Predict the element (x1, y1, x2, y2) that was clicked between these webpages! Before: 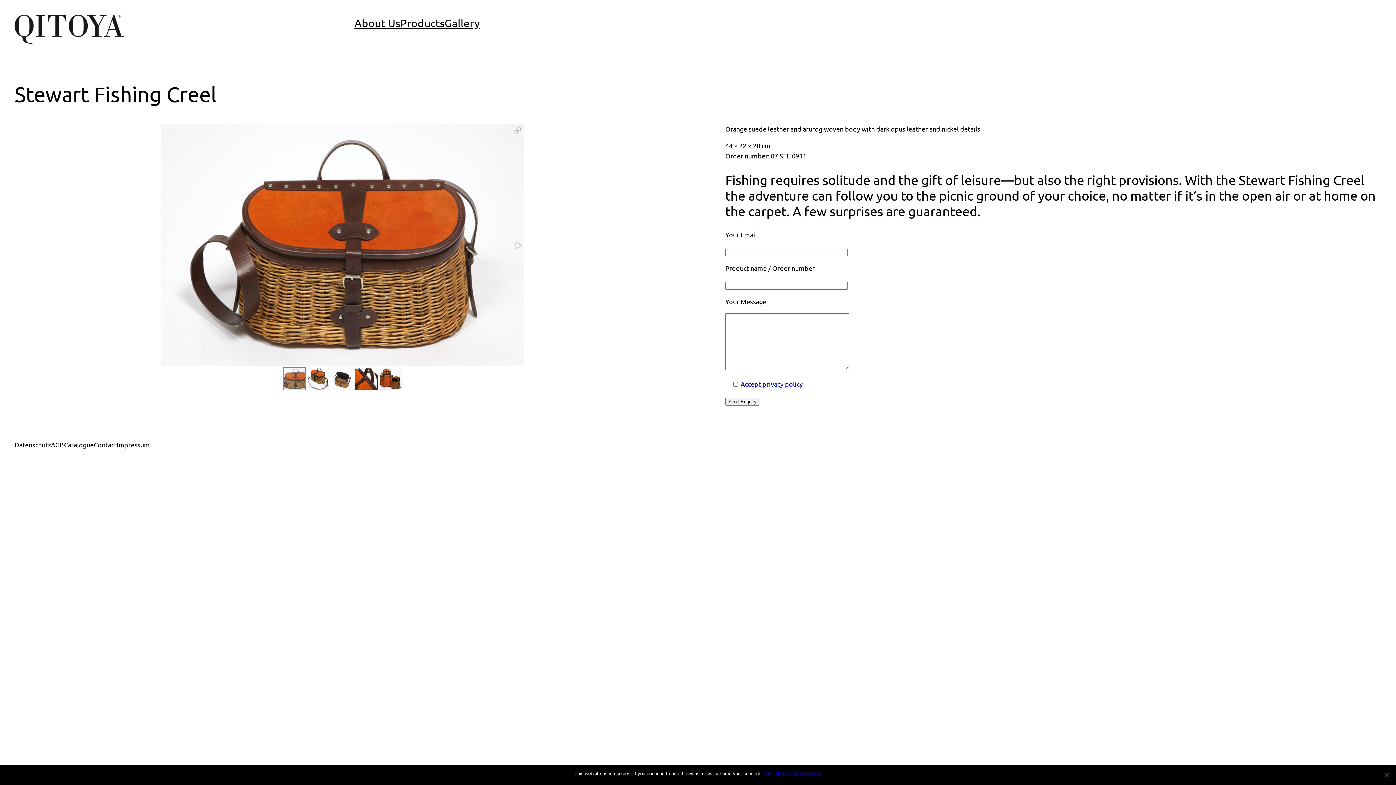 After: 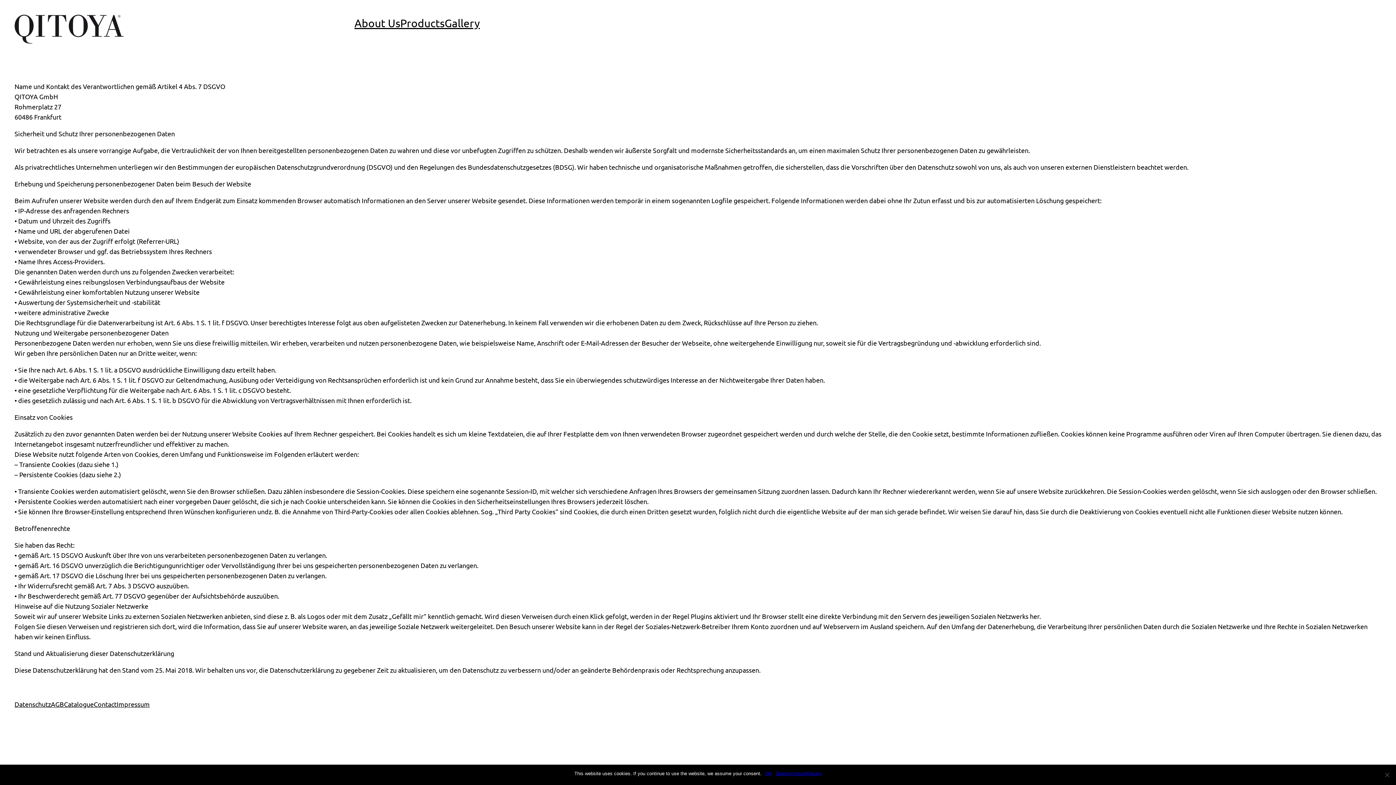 Action: bbox: (740, 380, 802, 388) label: Accept privacy policy